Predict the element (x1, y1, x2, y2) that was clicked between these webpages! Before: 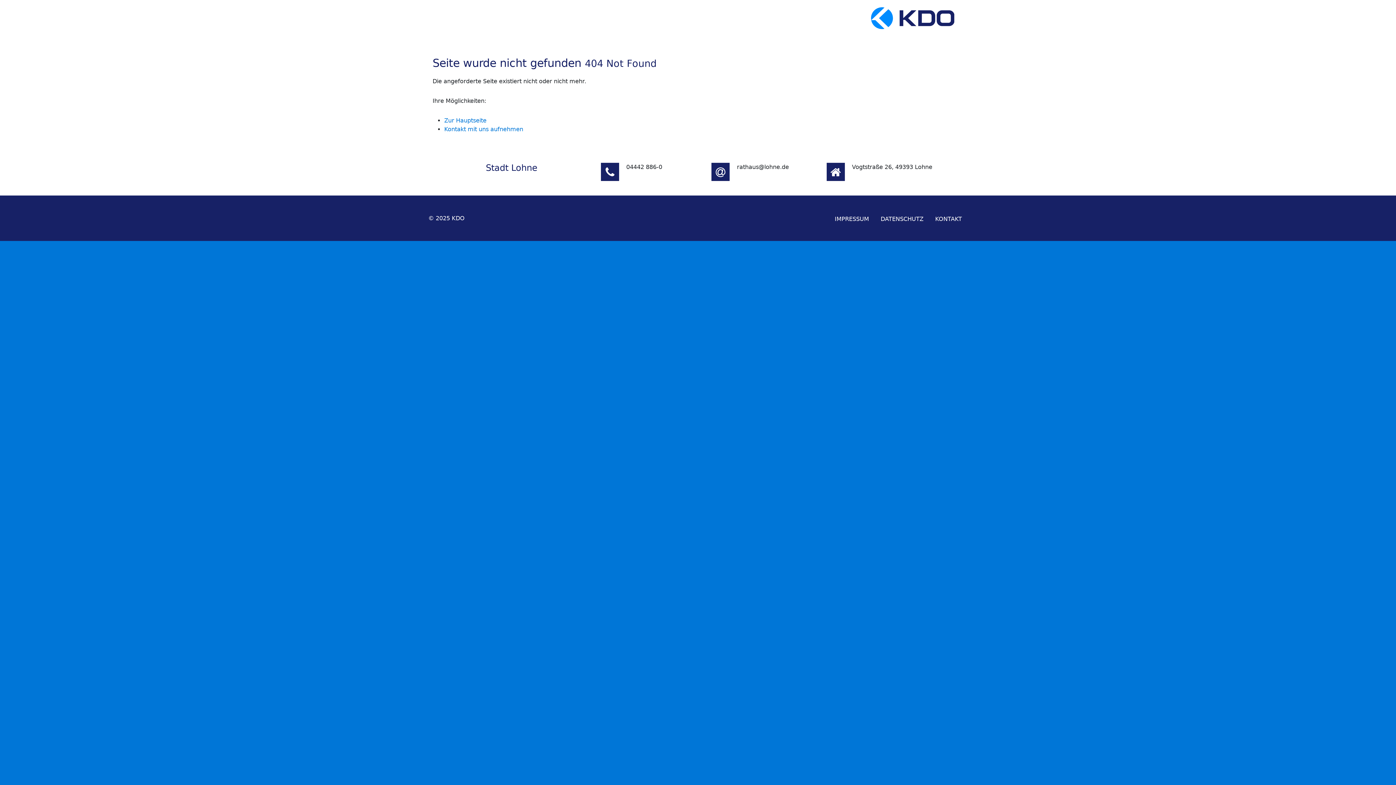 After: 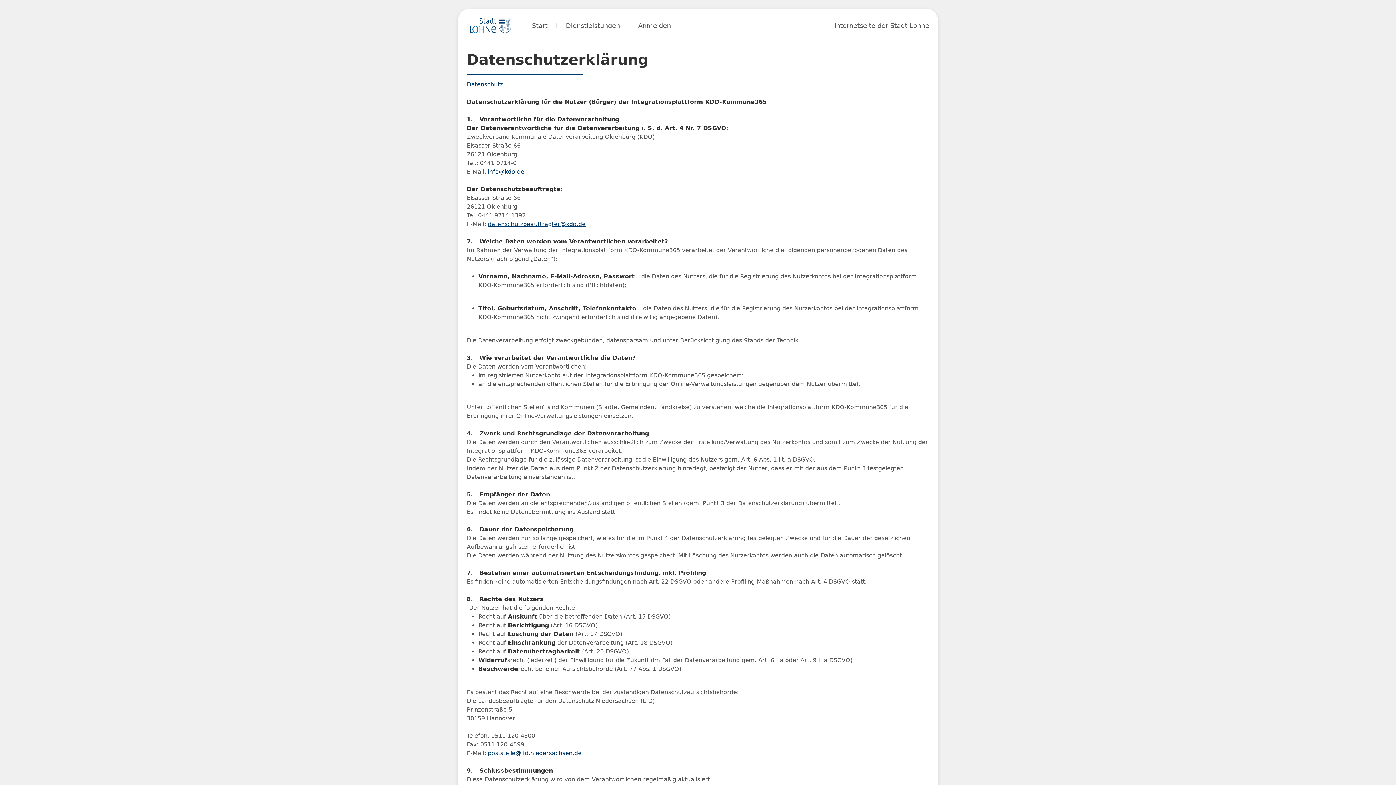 Action: label: DATENSCHUTZ bbox: (875, 212, 929, 226)